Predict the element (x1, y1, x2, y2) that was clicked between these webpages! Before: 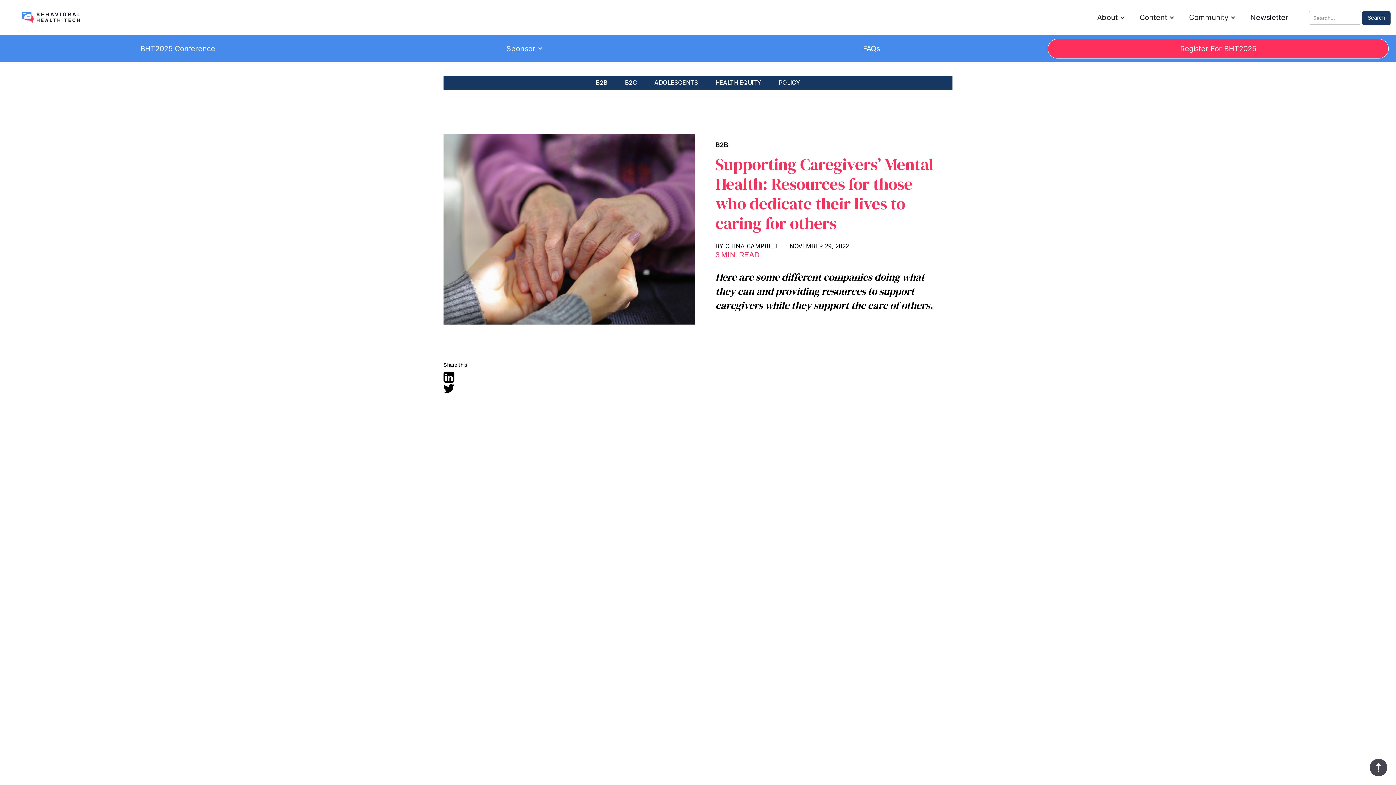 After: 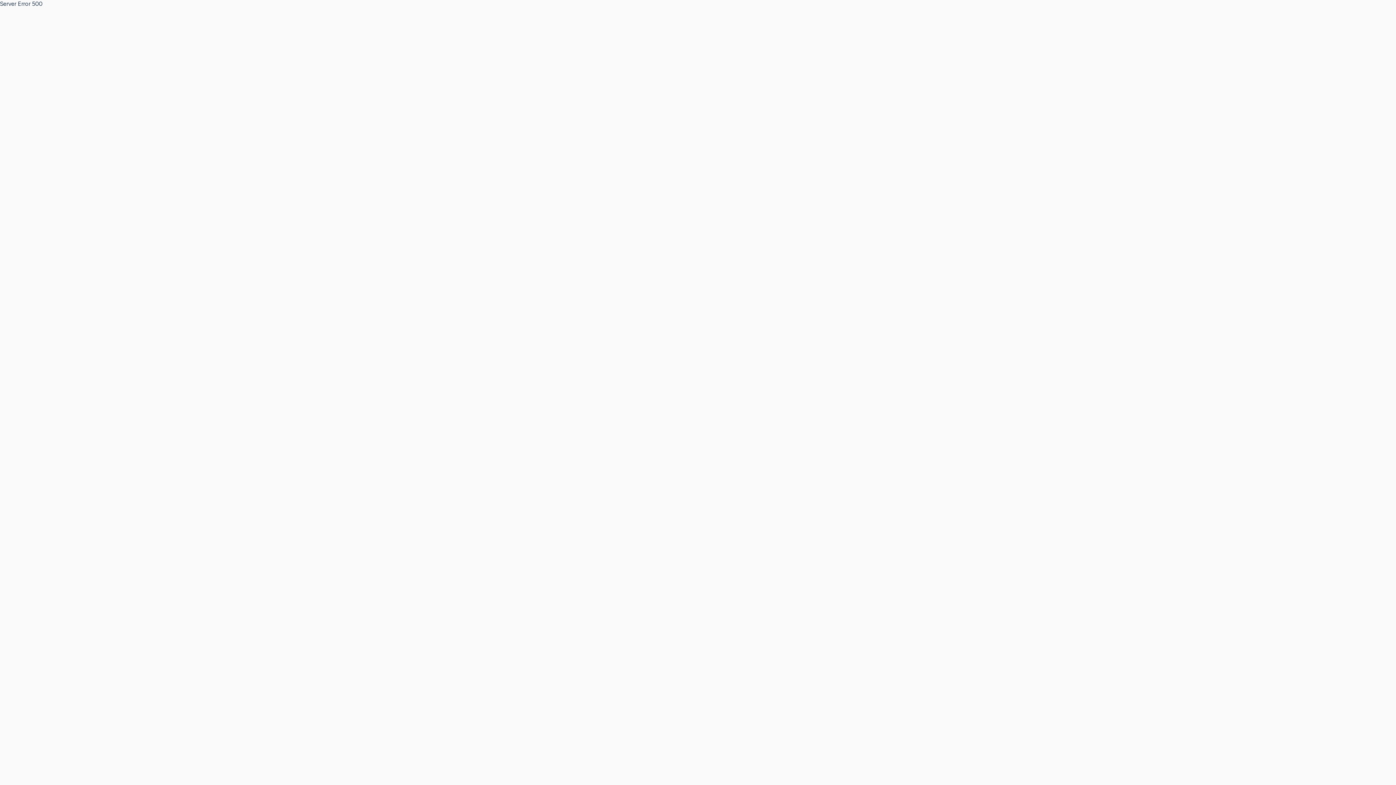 Action: bbox: (535, 721, 567, 728) label: CaringBridge